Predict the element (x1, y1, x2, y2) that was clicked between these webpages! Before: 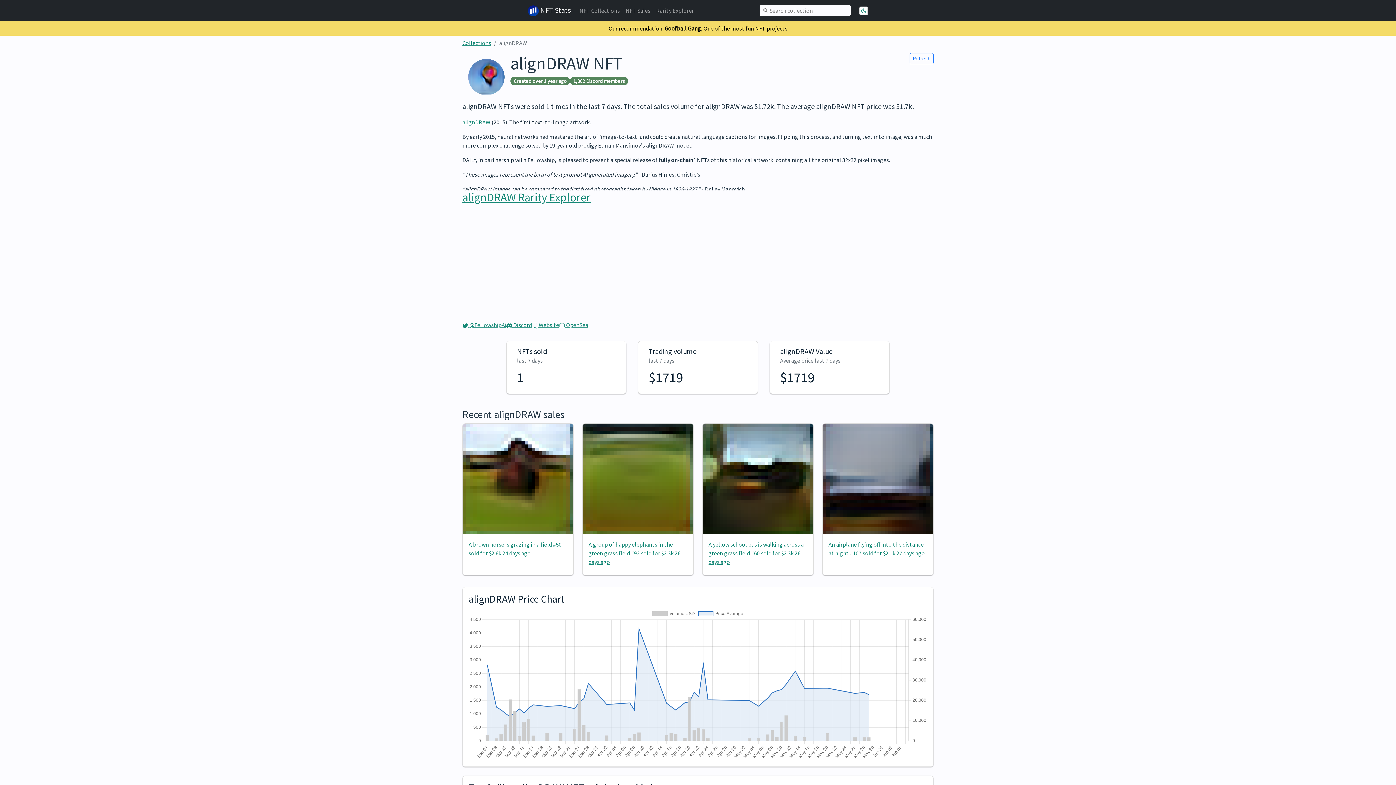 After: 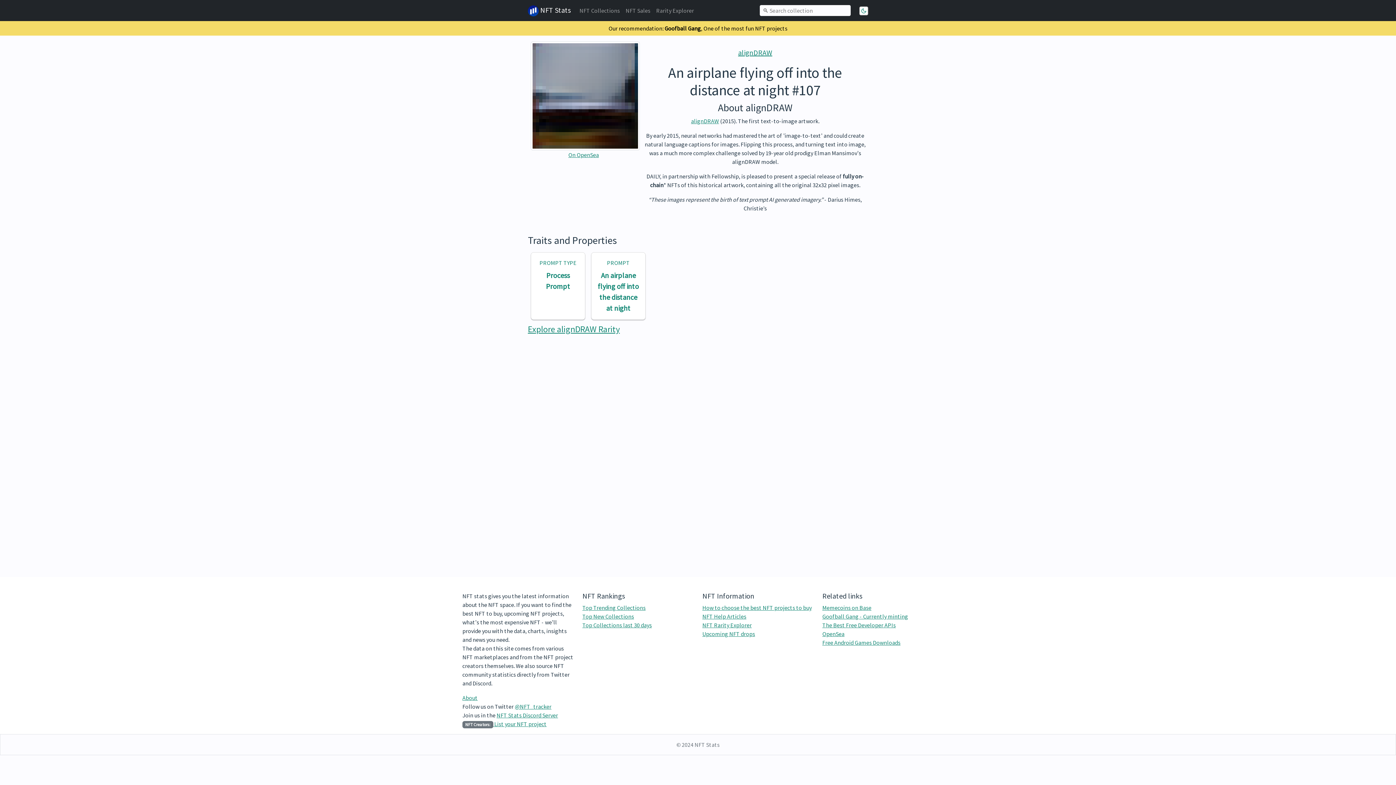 Action: bbox: (822, 424, 933, 534)